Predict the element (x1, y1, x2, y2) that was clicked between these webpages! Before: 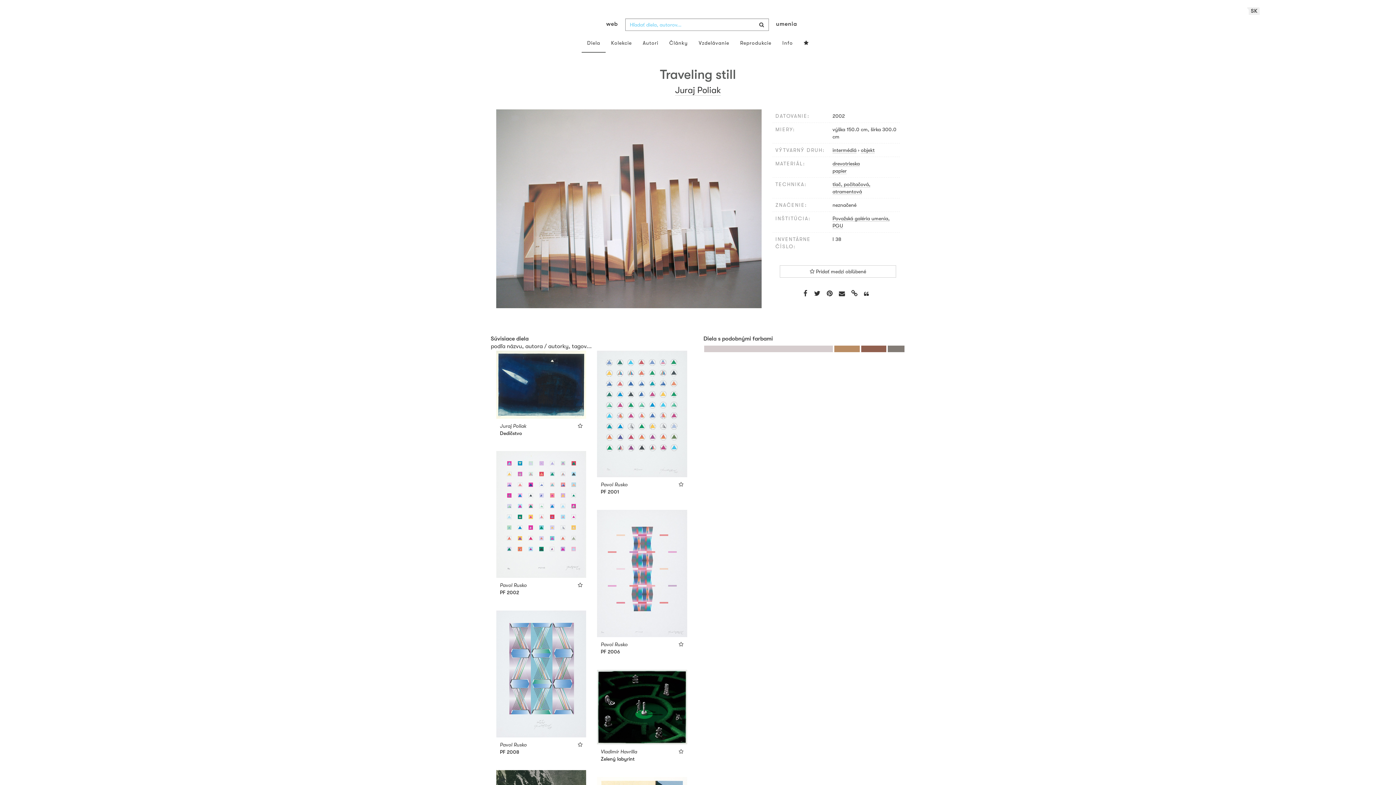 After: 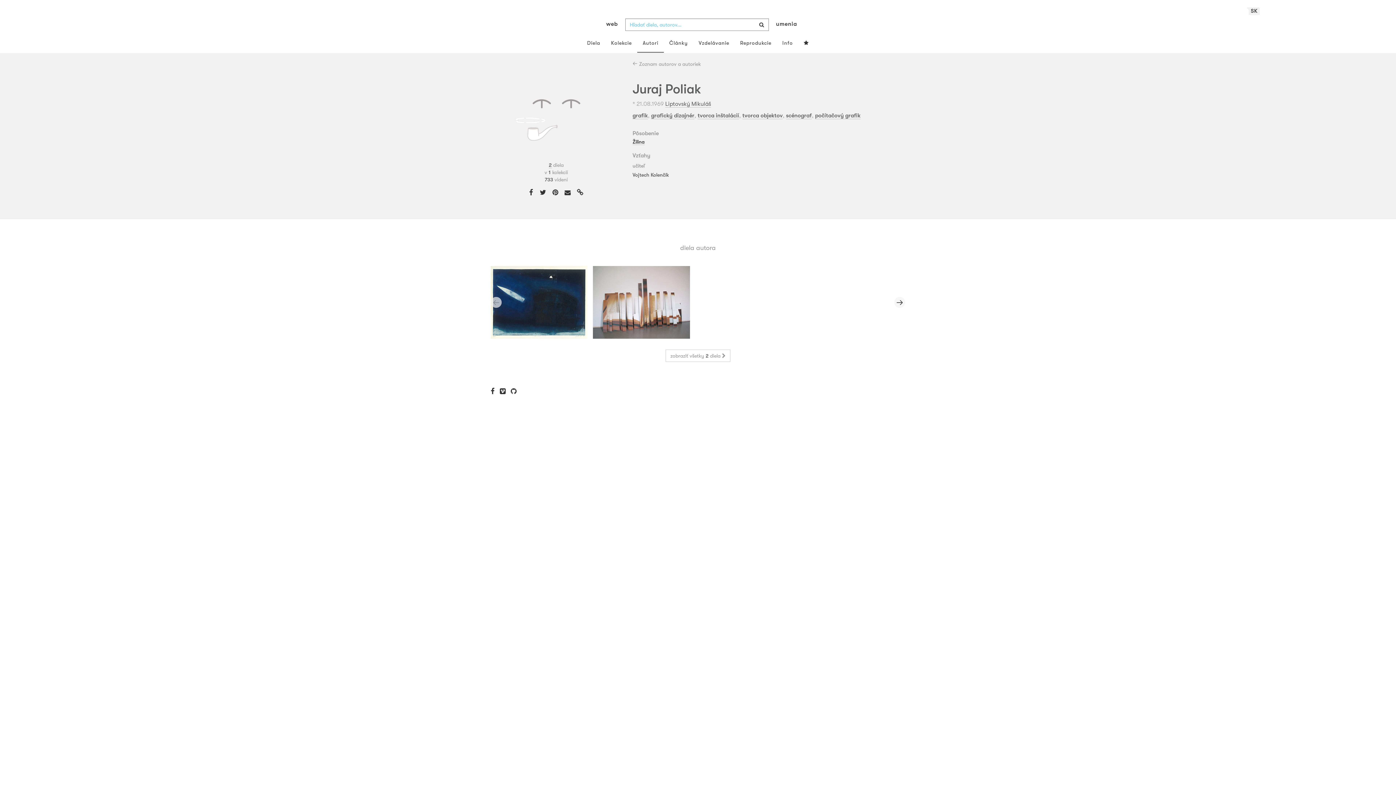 Action: bbox: (675, 85, 721, 95) label: Juraj Poliak